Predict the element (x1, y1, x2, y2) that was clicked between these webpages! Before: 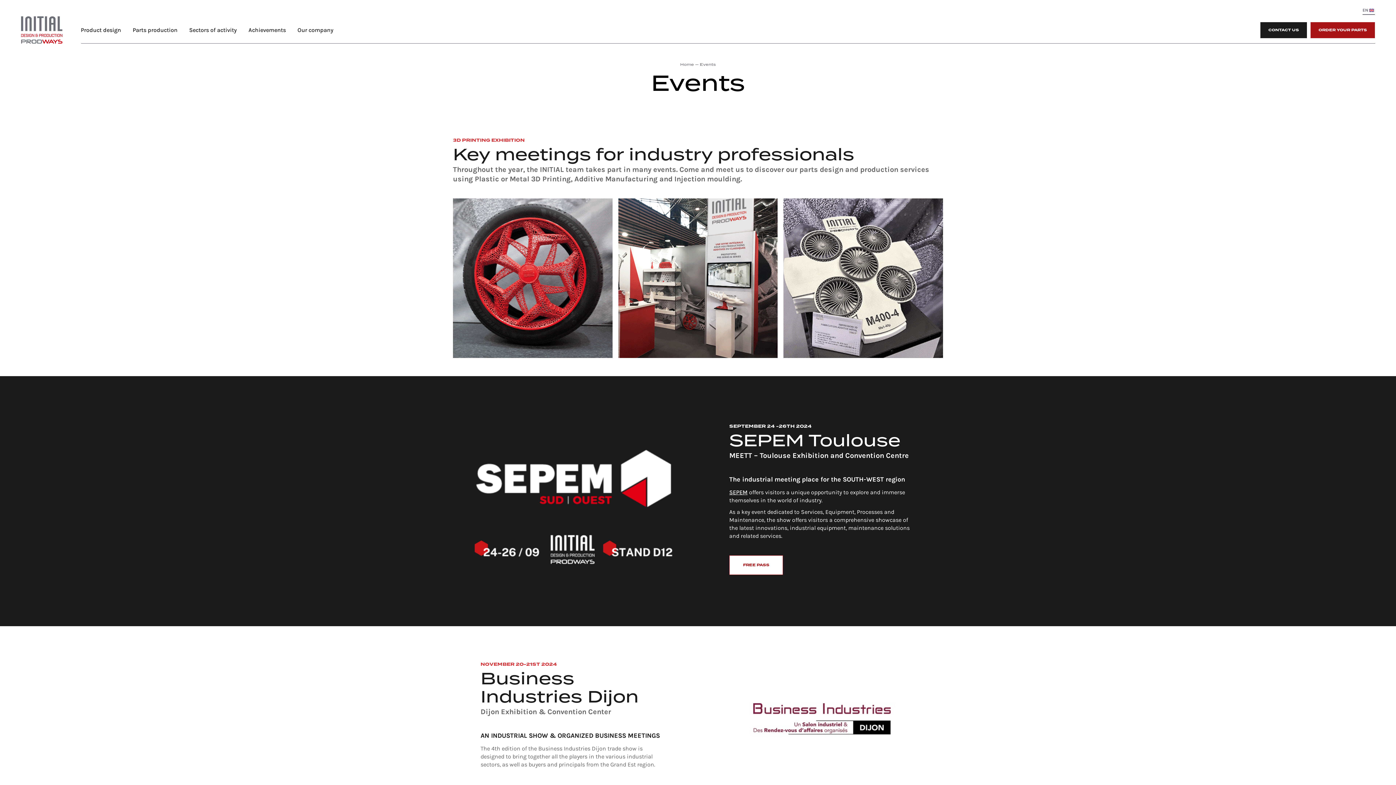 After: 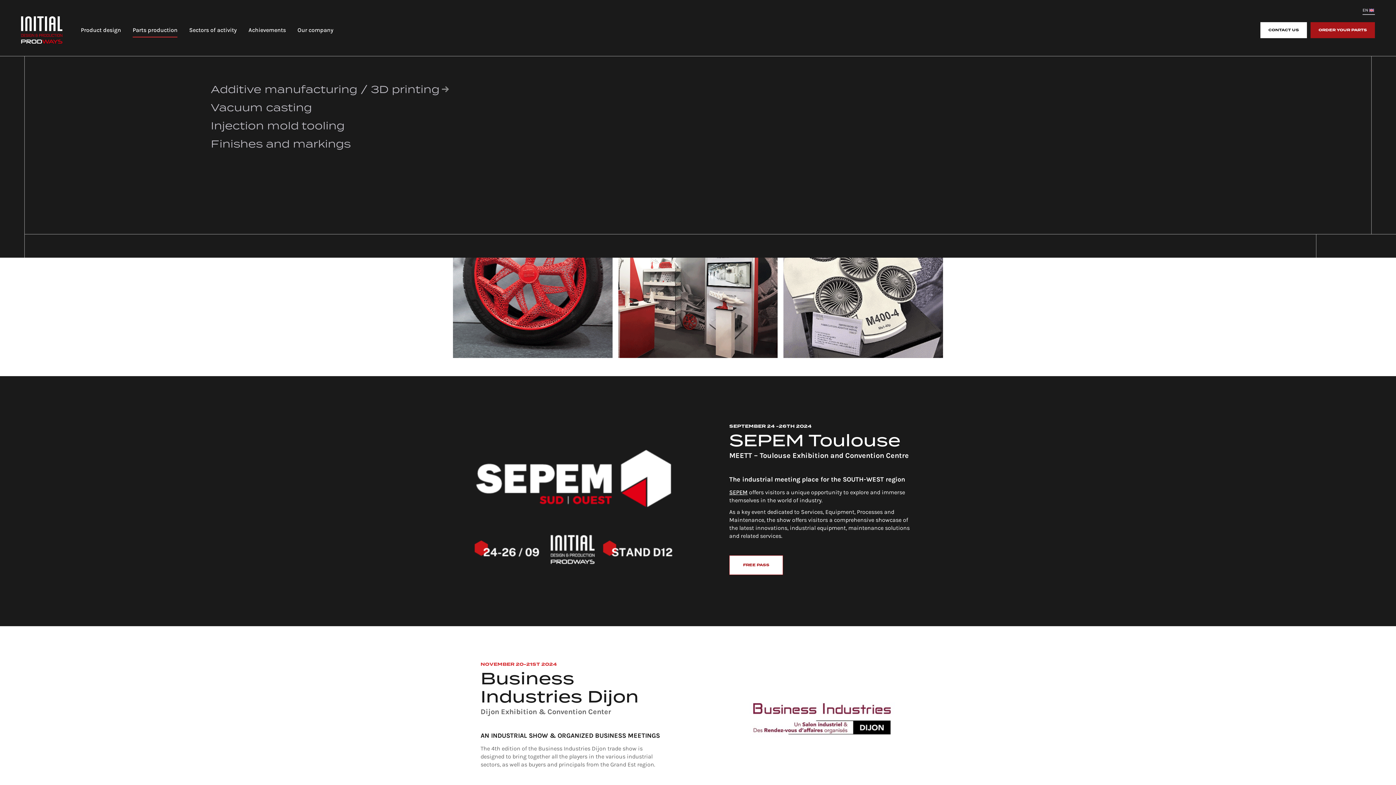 Action: label: Parts production bbox: (132, 24, 177, 35)